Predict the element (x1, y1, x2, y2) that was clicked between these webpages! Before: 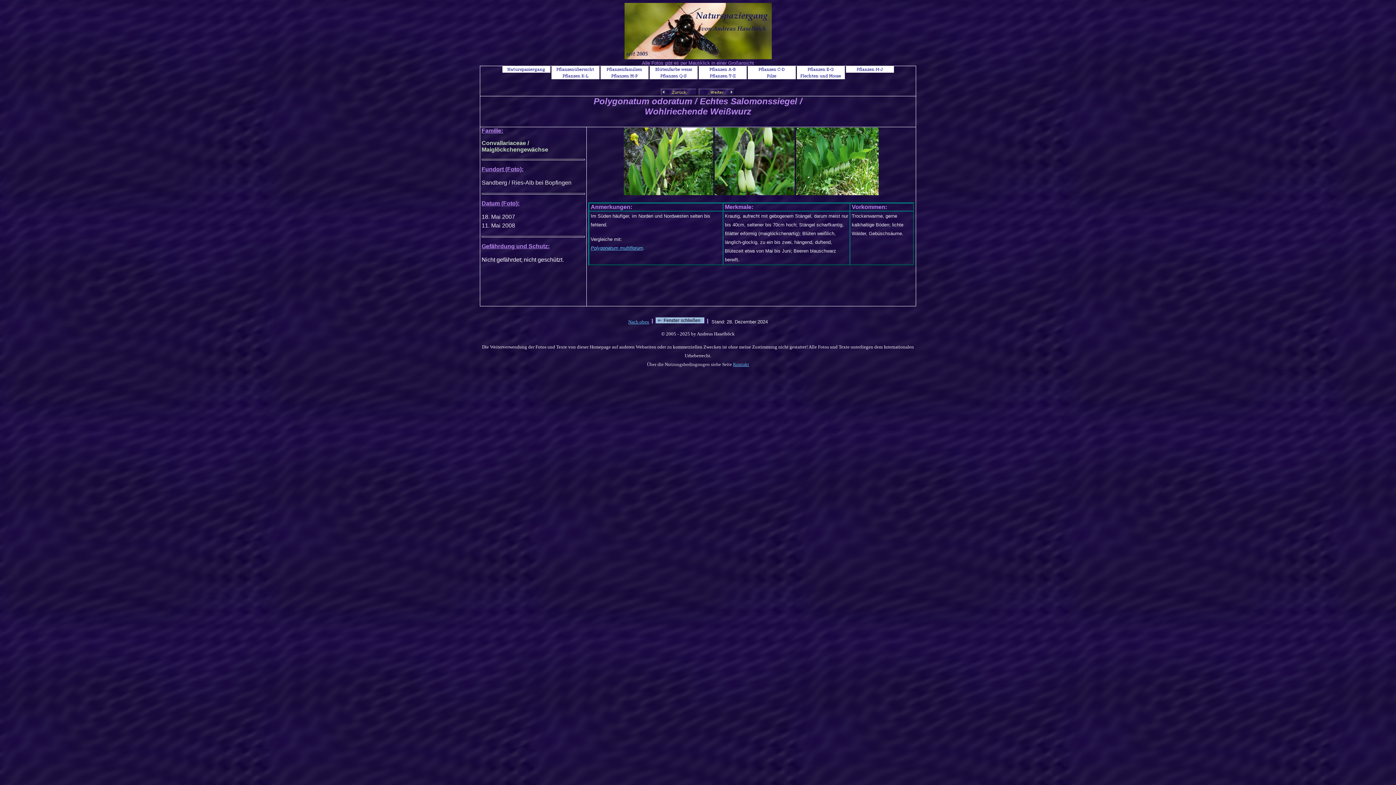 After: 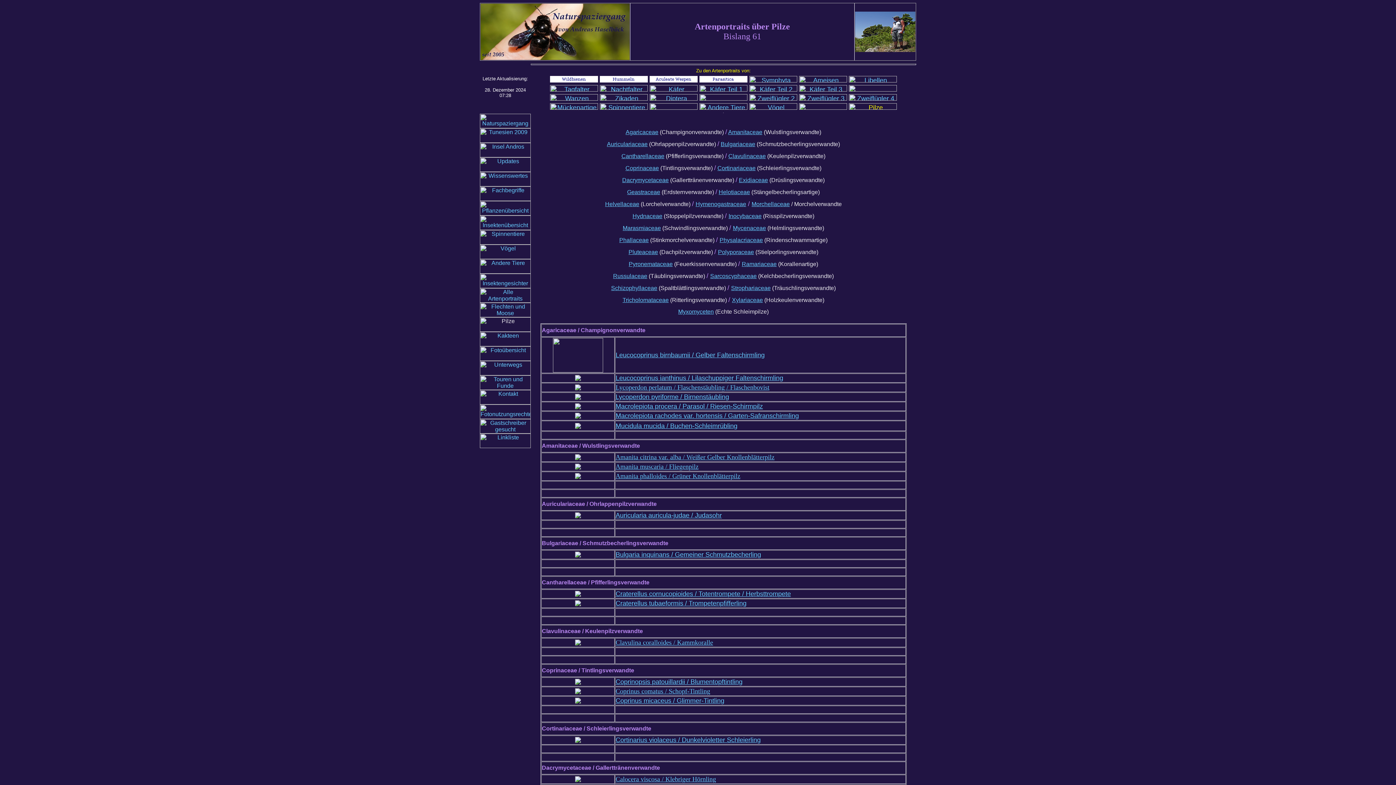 Action: bbox: (747, 72, 795, 76)